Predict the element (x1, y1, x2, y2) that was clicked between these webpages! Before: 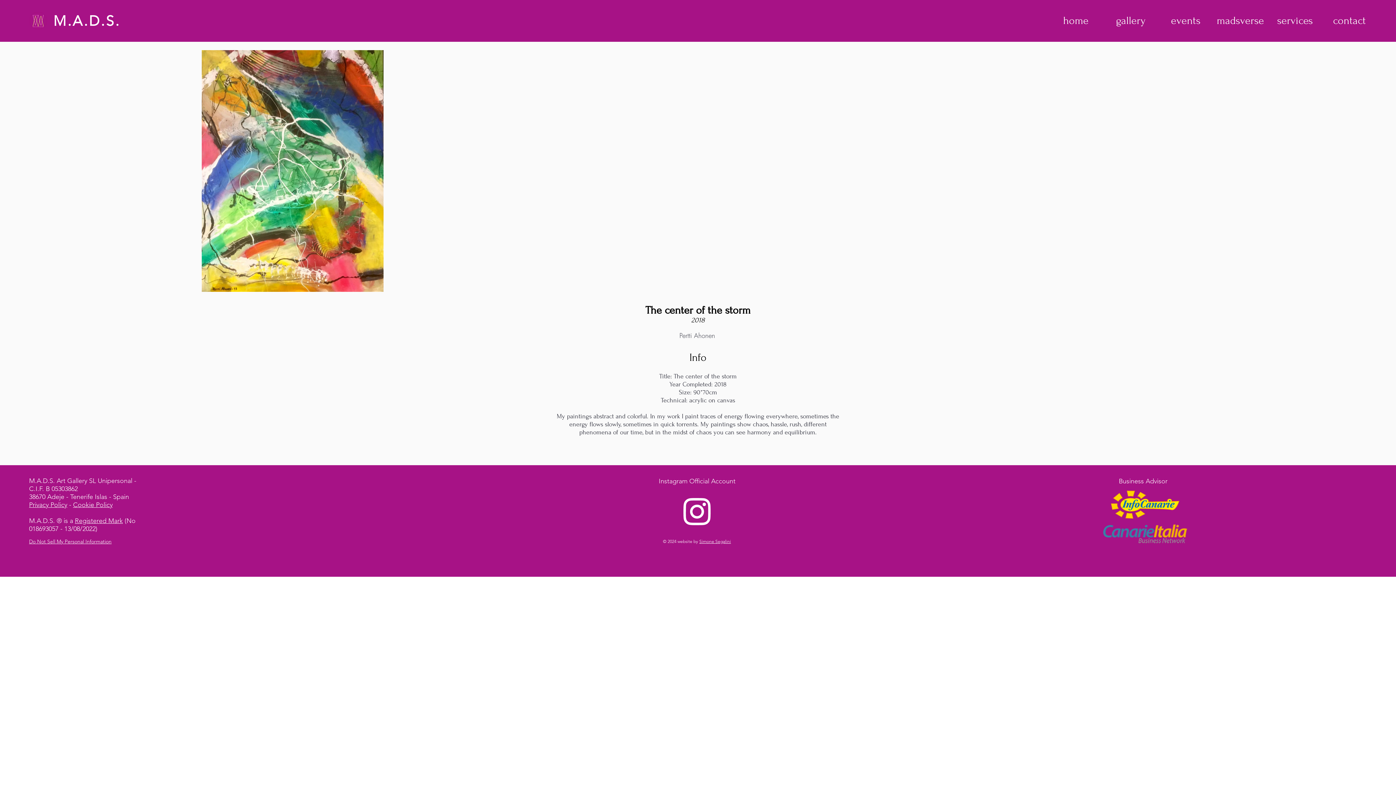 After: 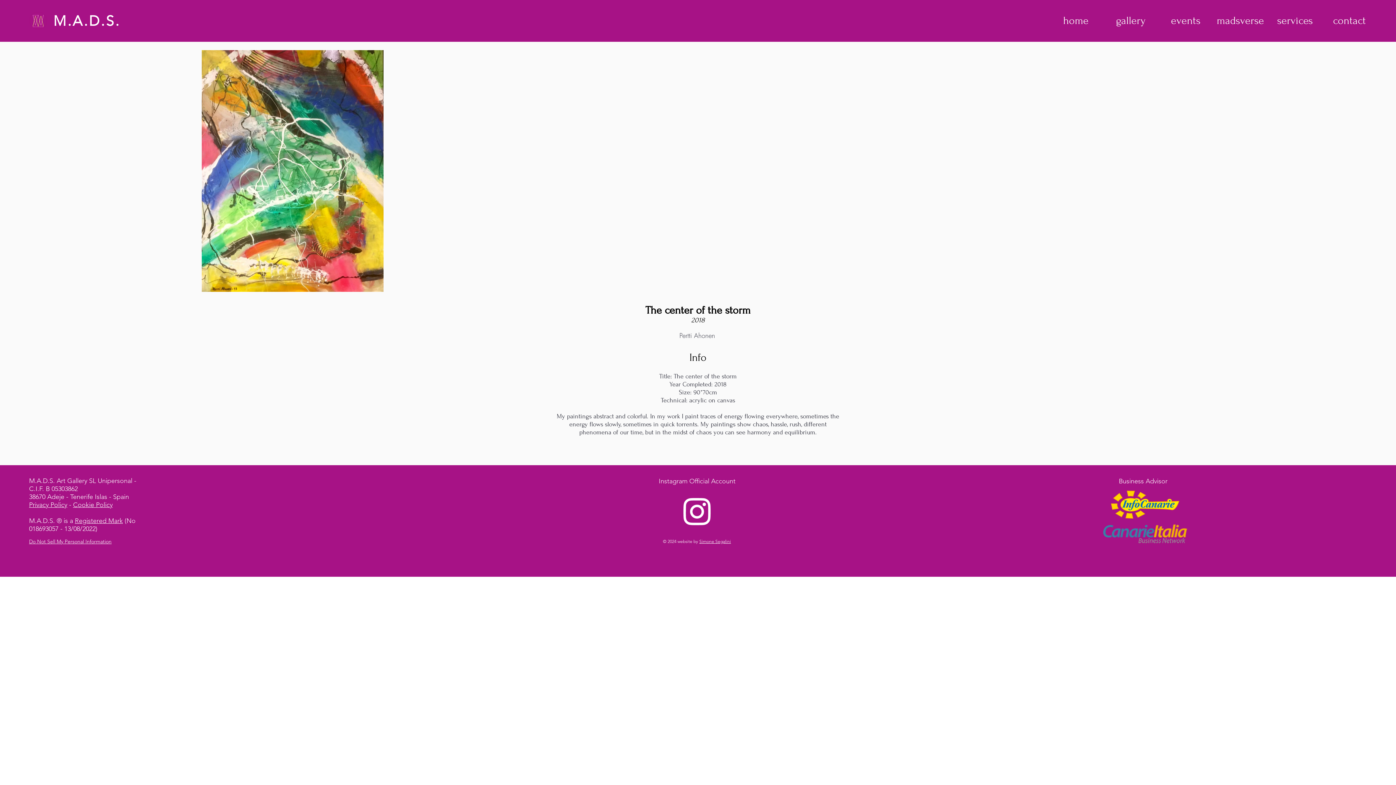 Action: label: gallery bbox: (1103, 13, 1158, 28)